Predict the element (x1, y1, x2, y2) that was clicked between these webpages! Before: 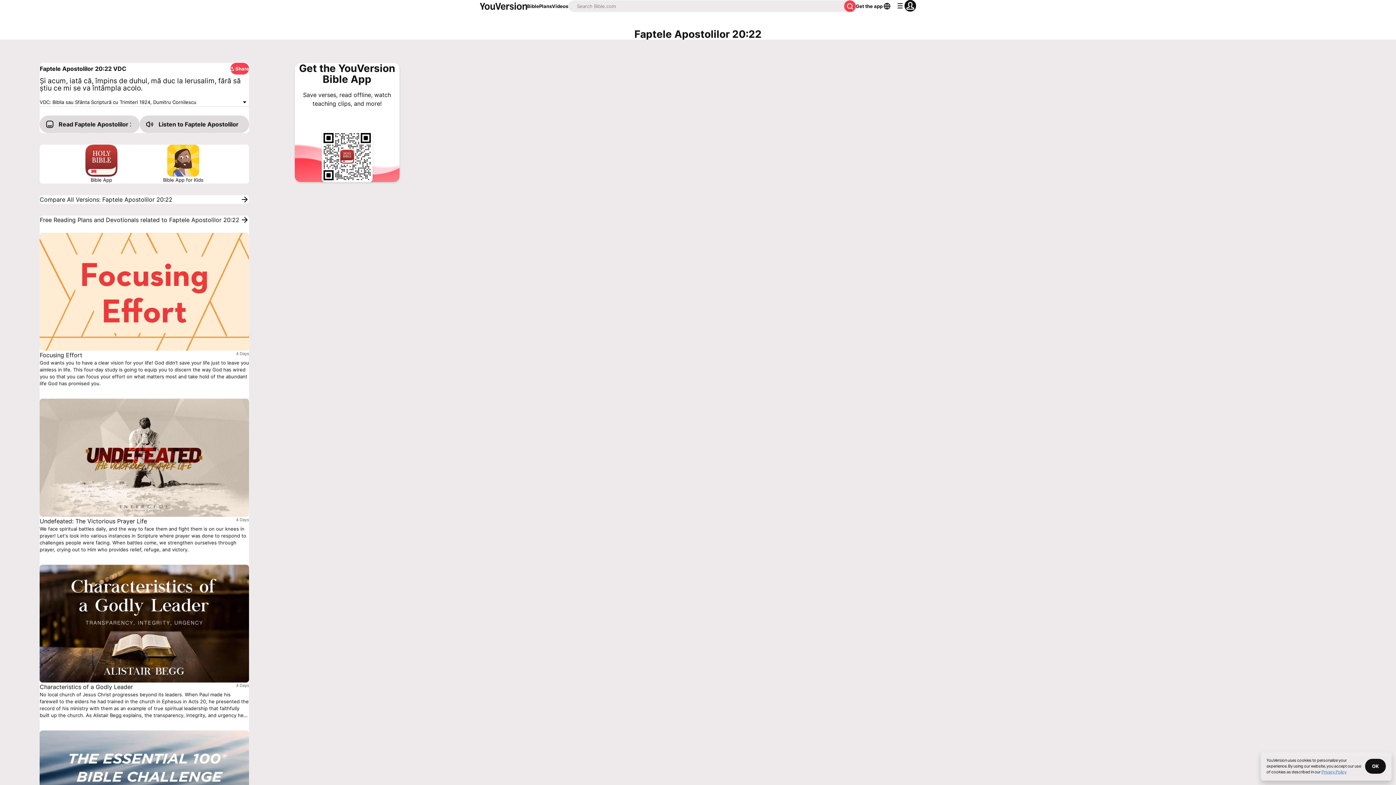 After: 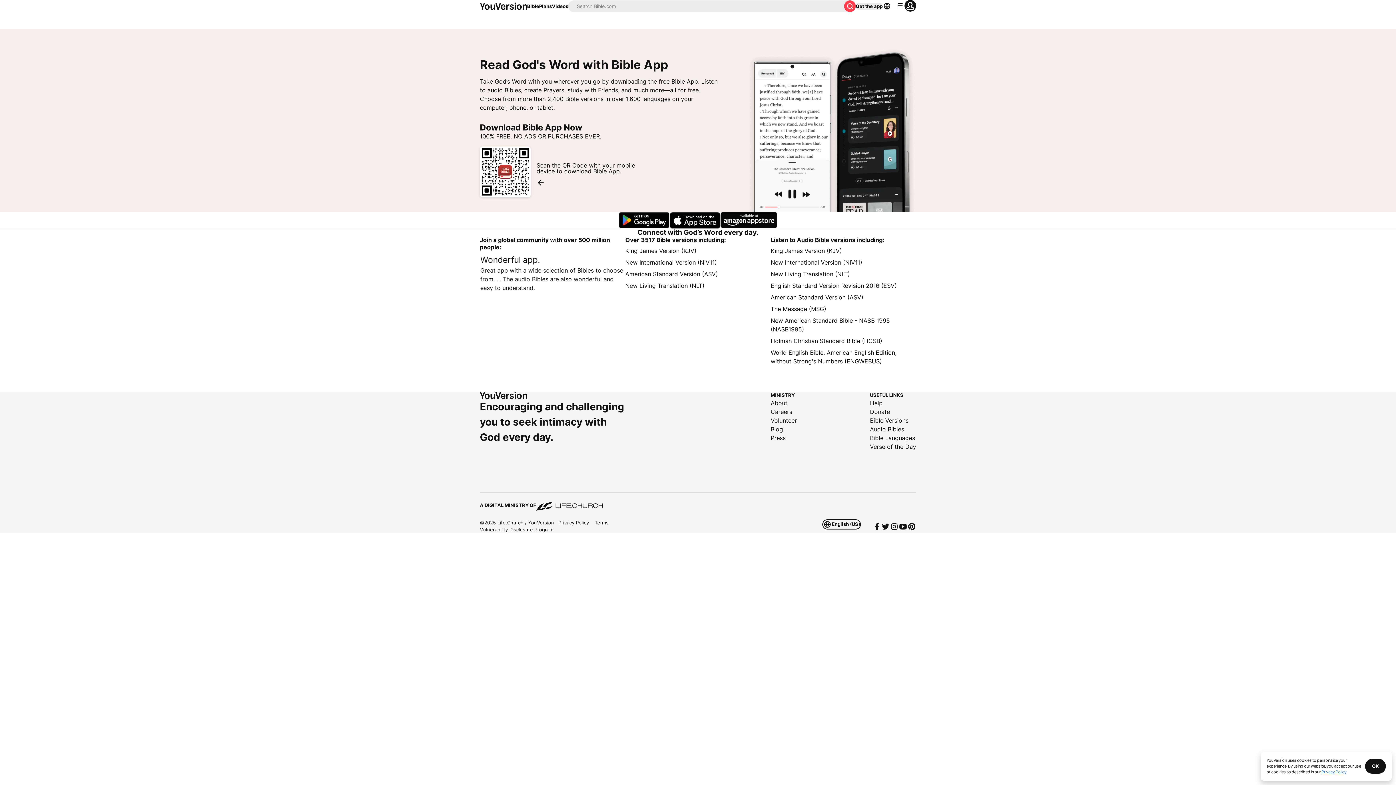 Action: label: Get the app bbox: (856, 2, 882, 9)